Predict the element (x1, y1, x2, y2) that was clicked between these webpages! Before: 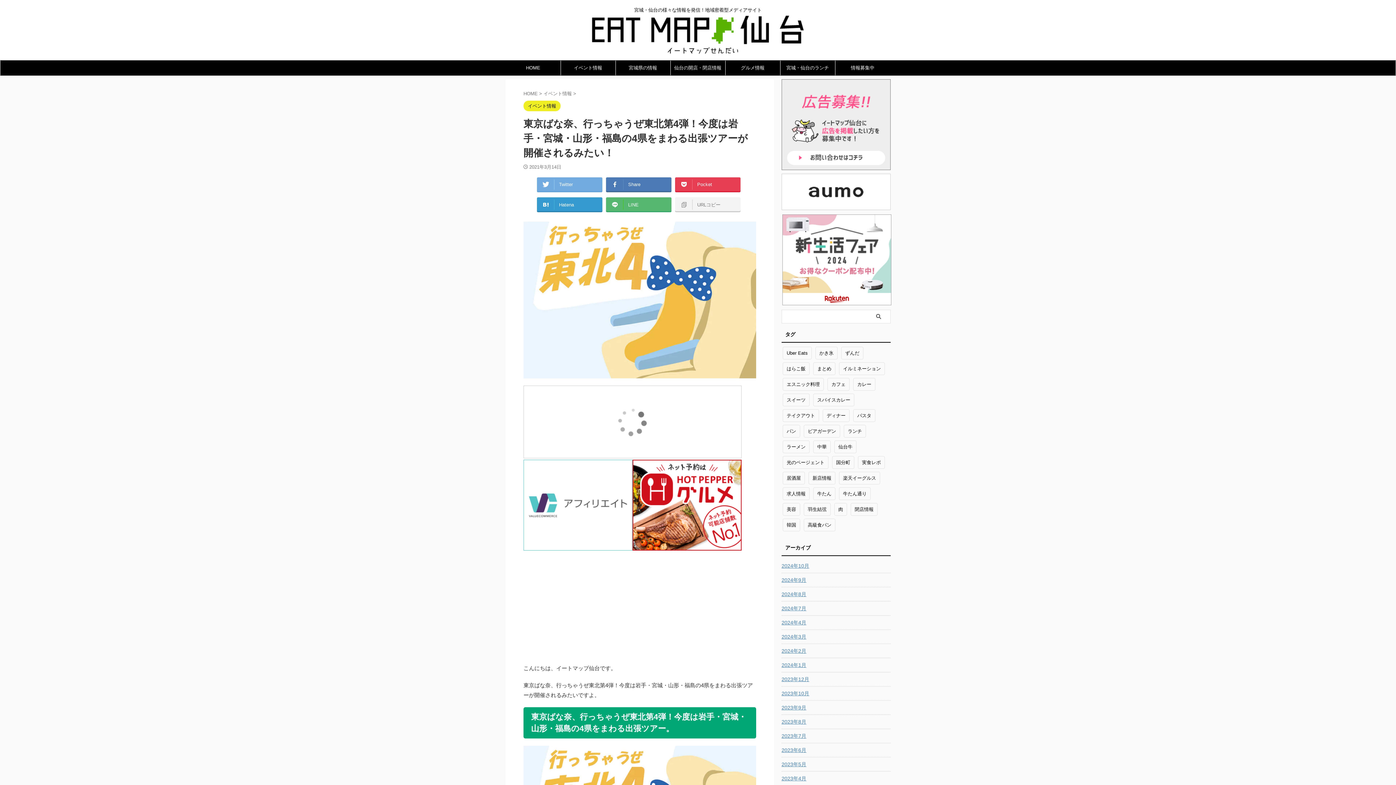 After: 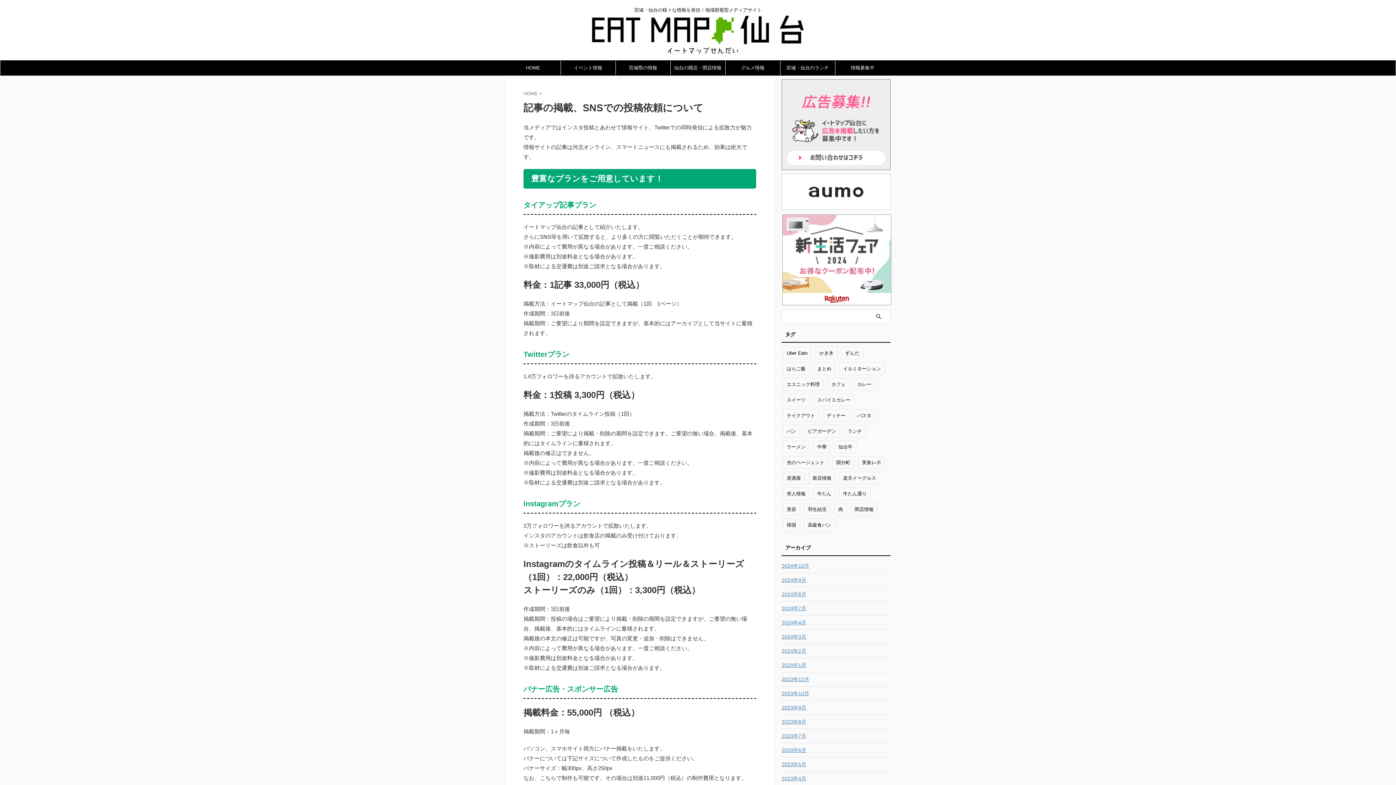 Action: bbox: (781, 163, 890, 169)